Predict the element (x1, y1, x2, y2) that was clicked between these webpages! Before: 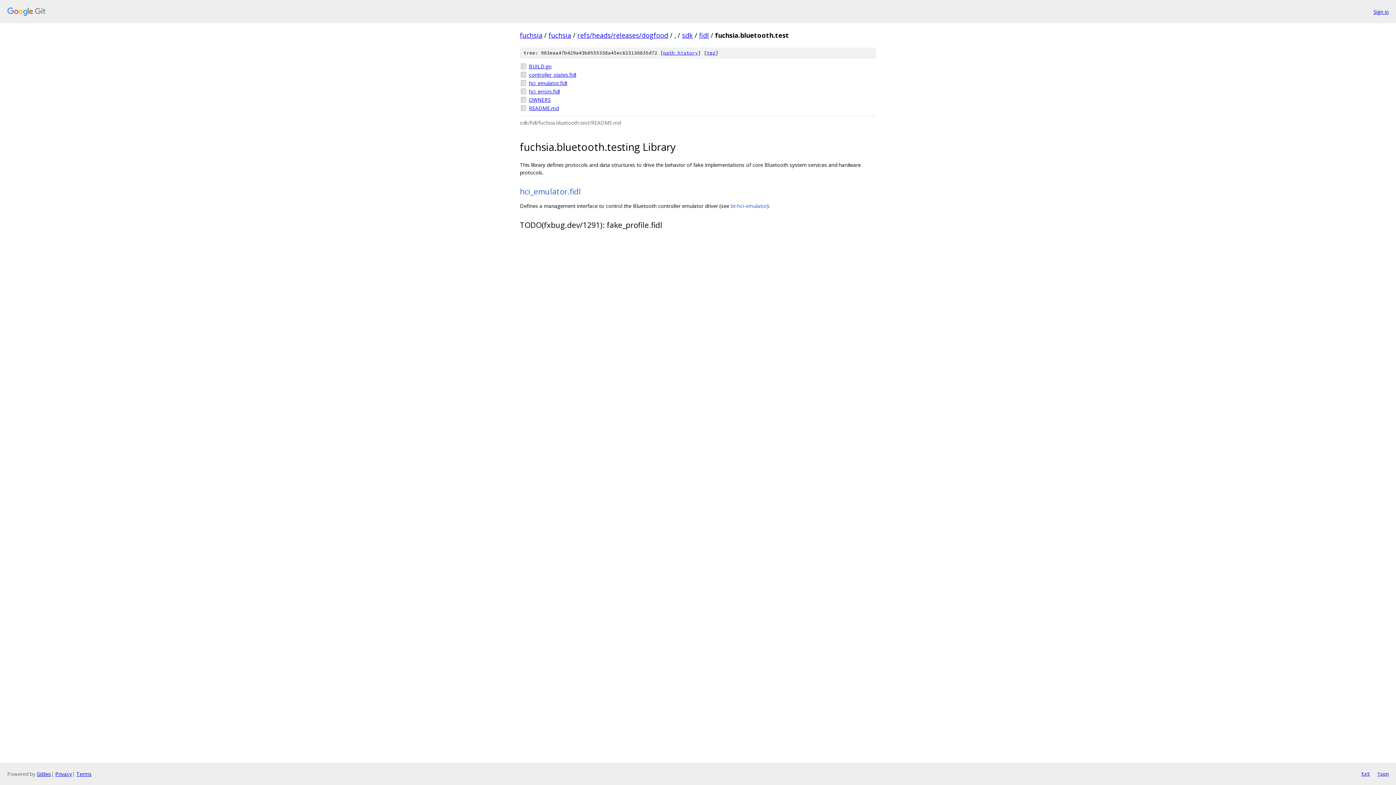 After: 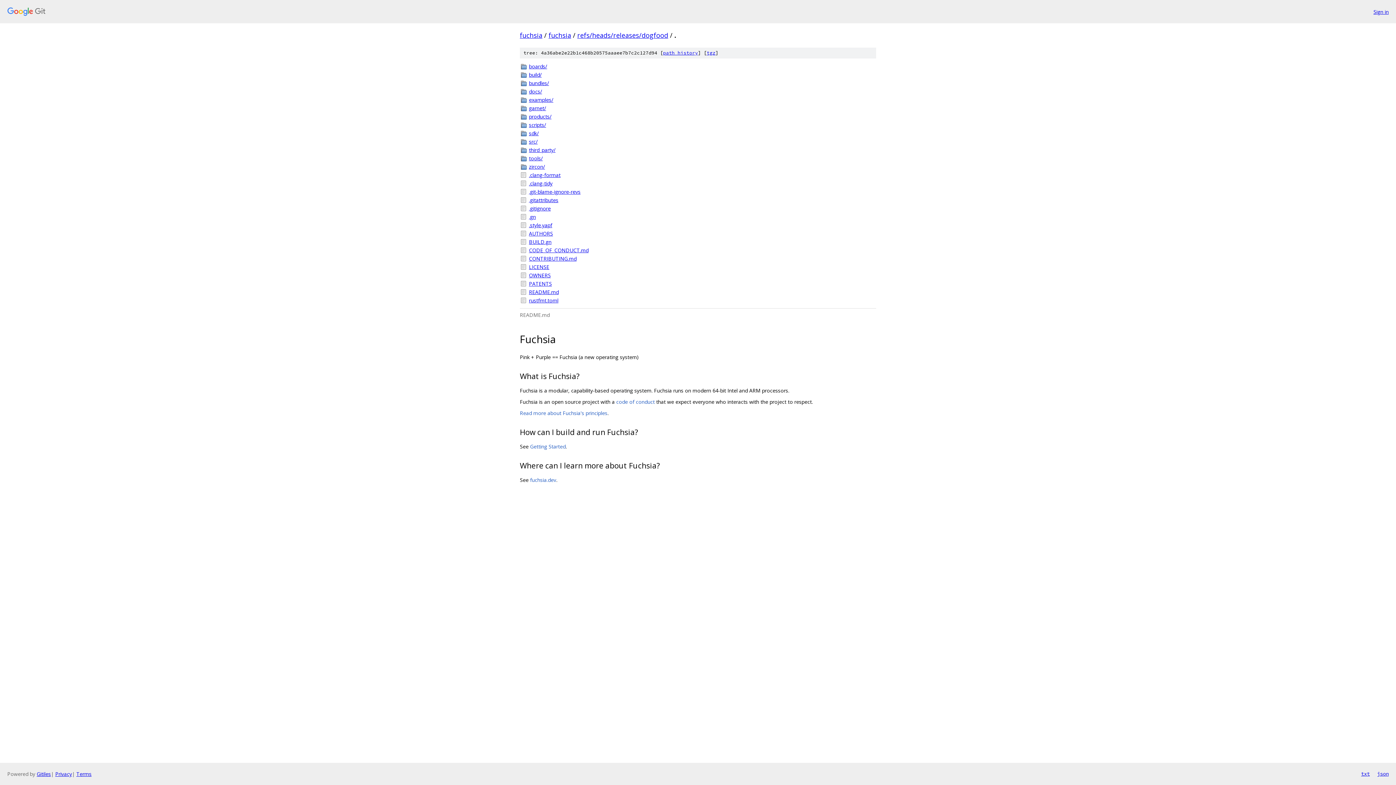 Action: bbox: (674, 30, 676, 39) label: .